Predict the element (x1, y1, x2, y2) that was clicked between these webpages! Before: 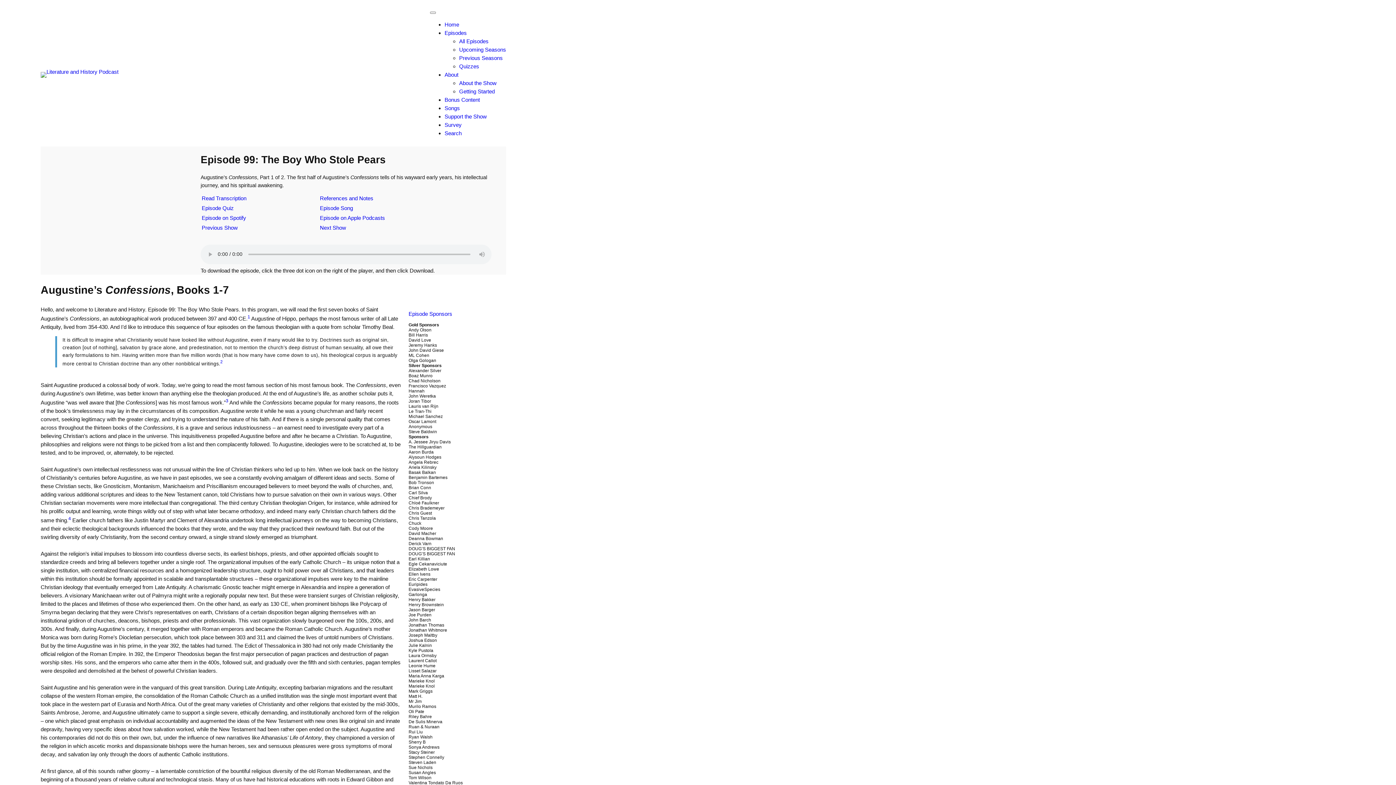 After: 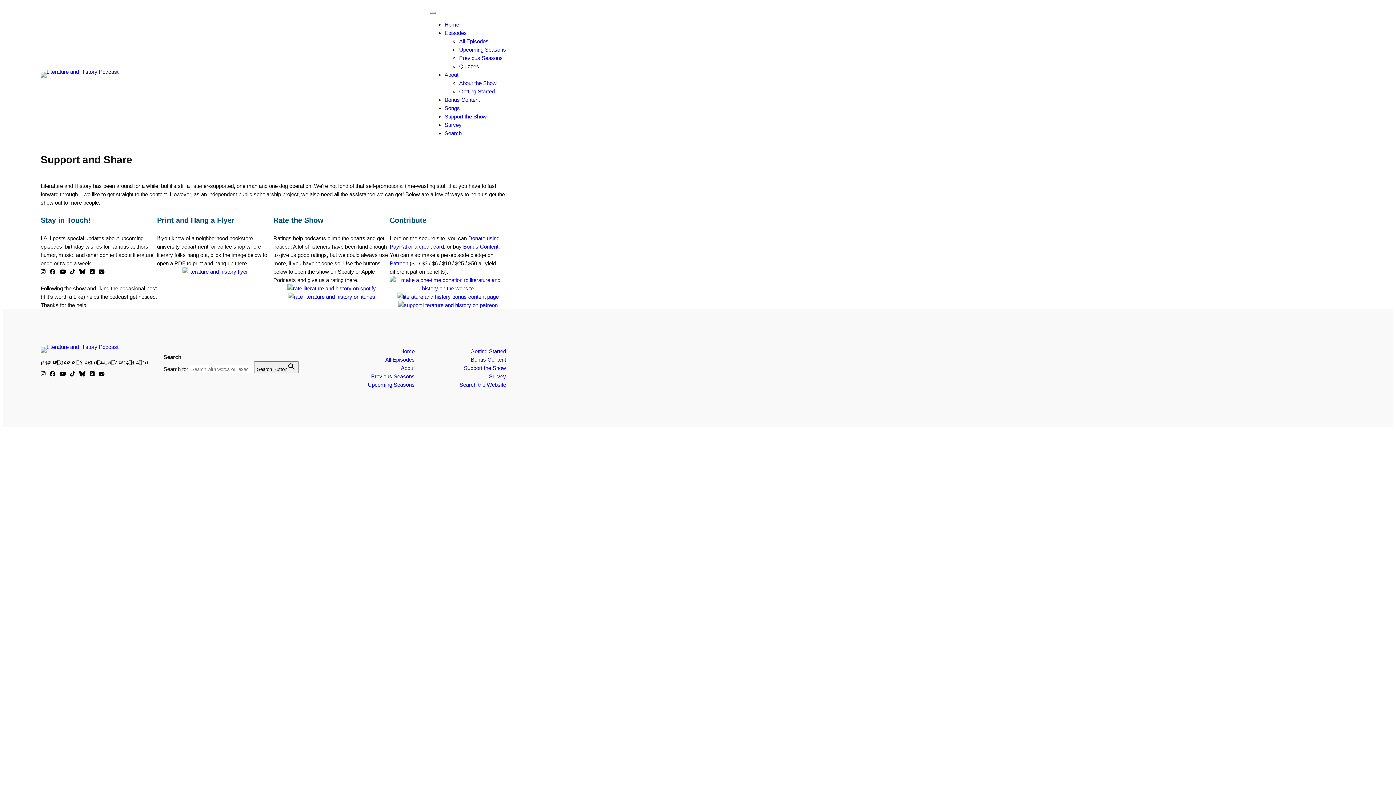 Action: bbox: (444, 113, 486, 119) label: Support the Show